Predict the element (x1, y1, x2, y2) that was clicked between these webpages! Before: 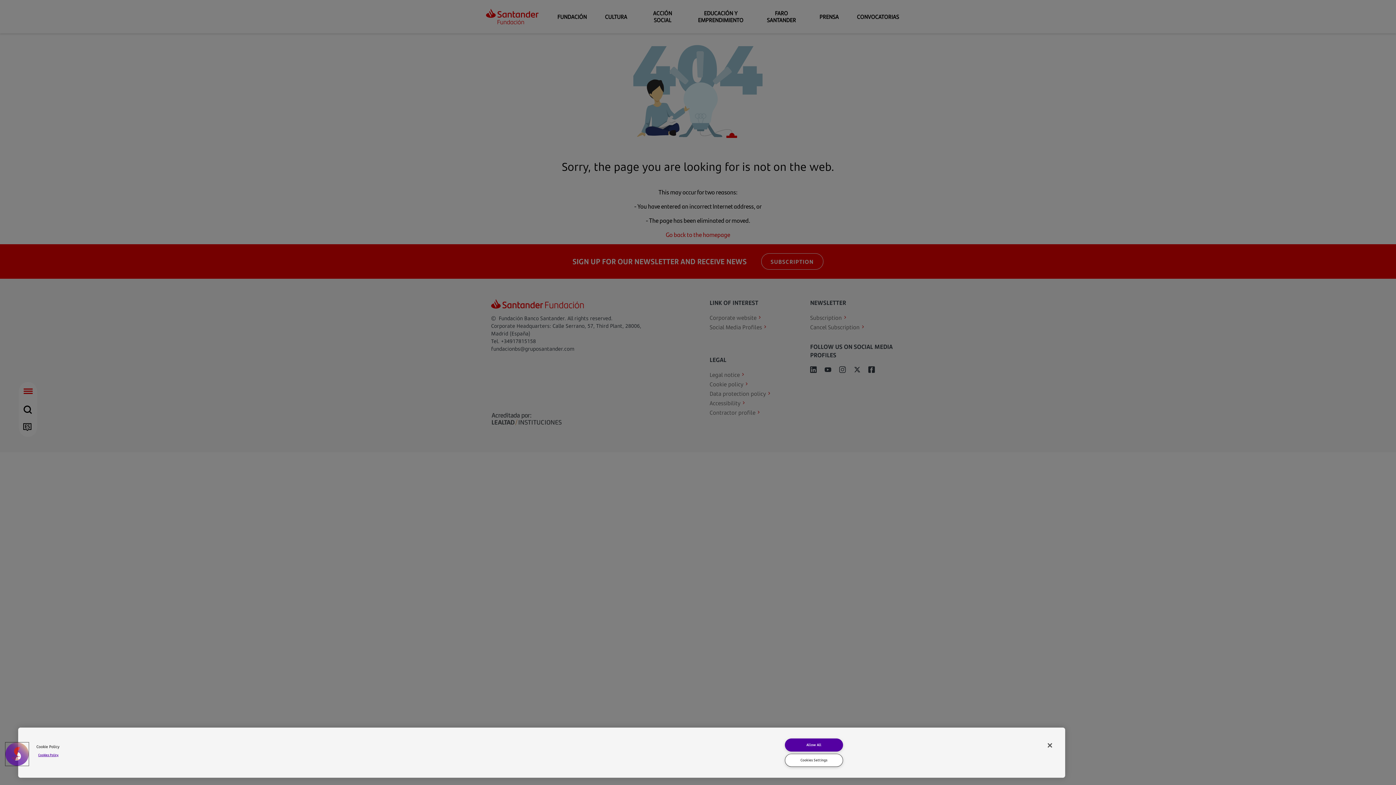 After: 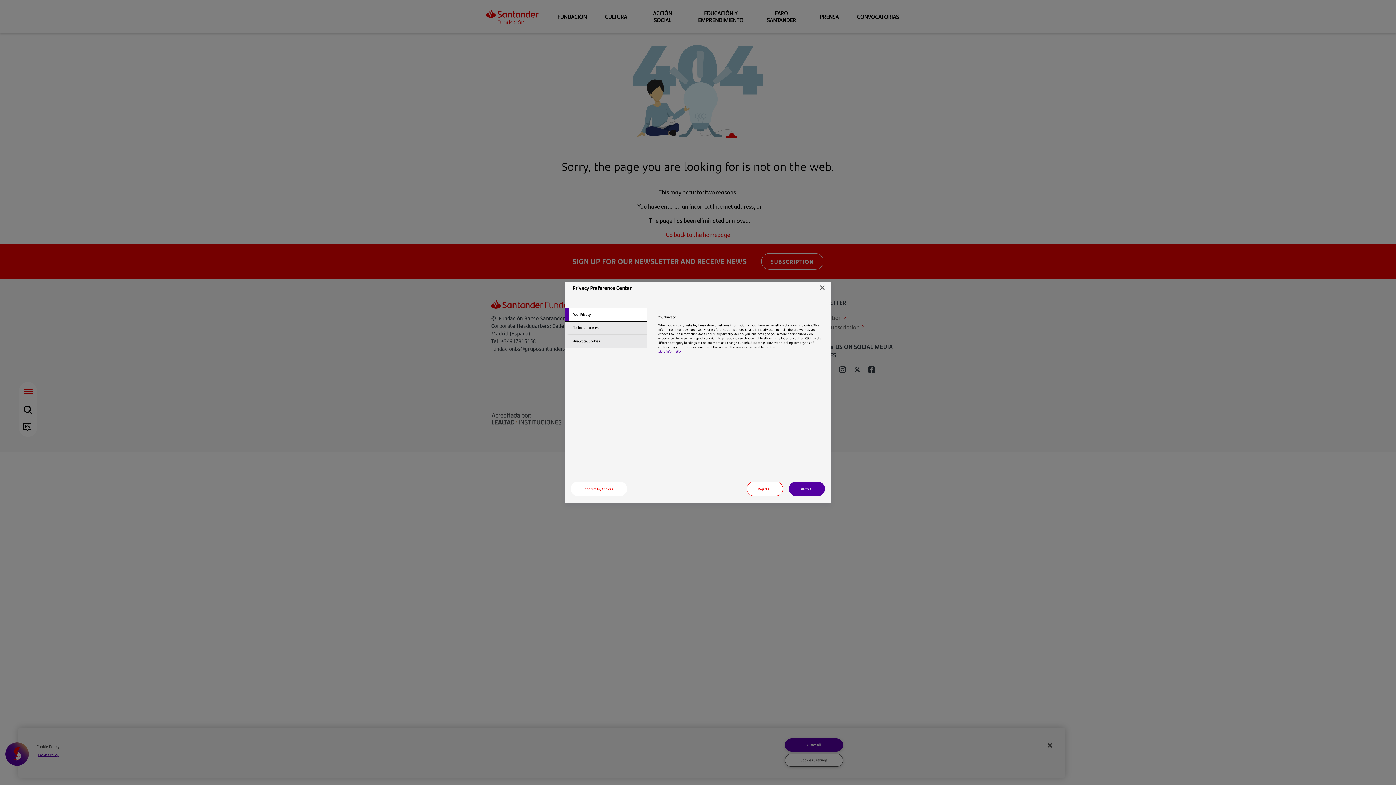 Action: bbox: (5, 742, 28, 766) label: Cookies